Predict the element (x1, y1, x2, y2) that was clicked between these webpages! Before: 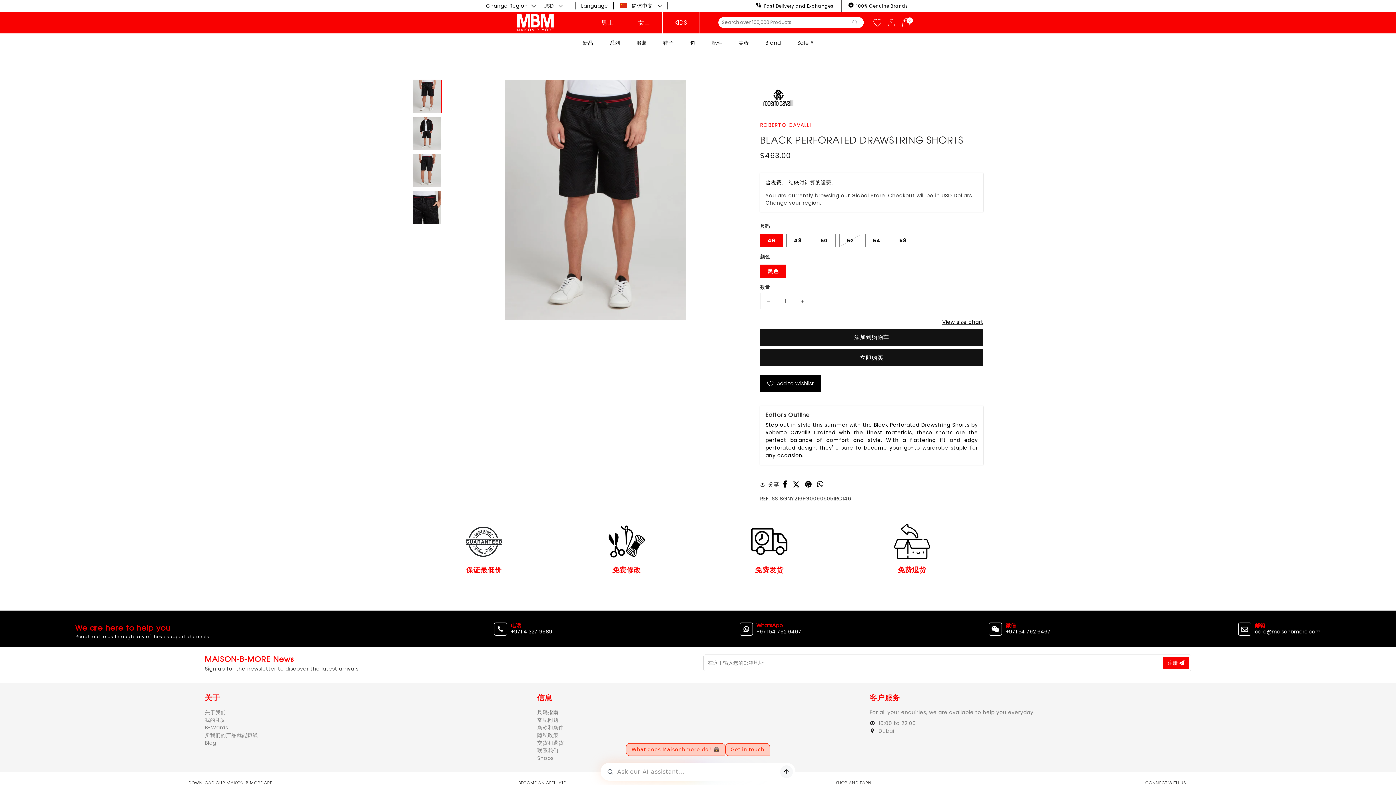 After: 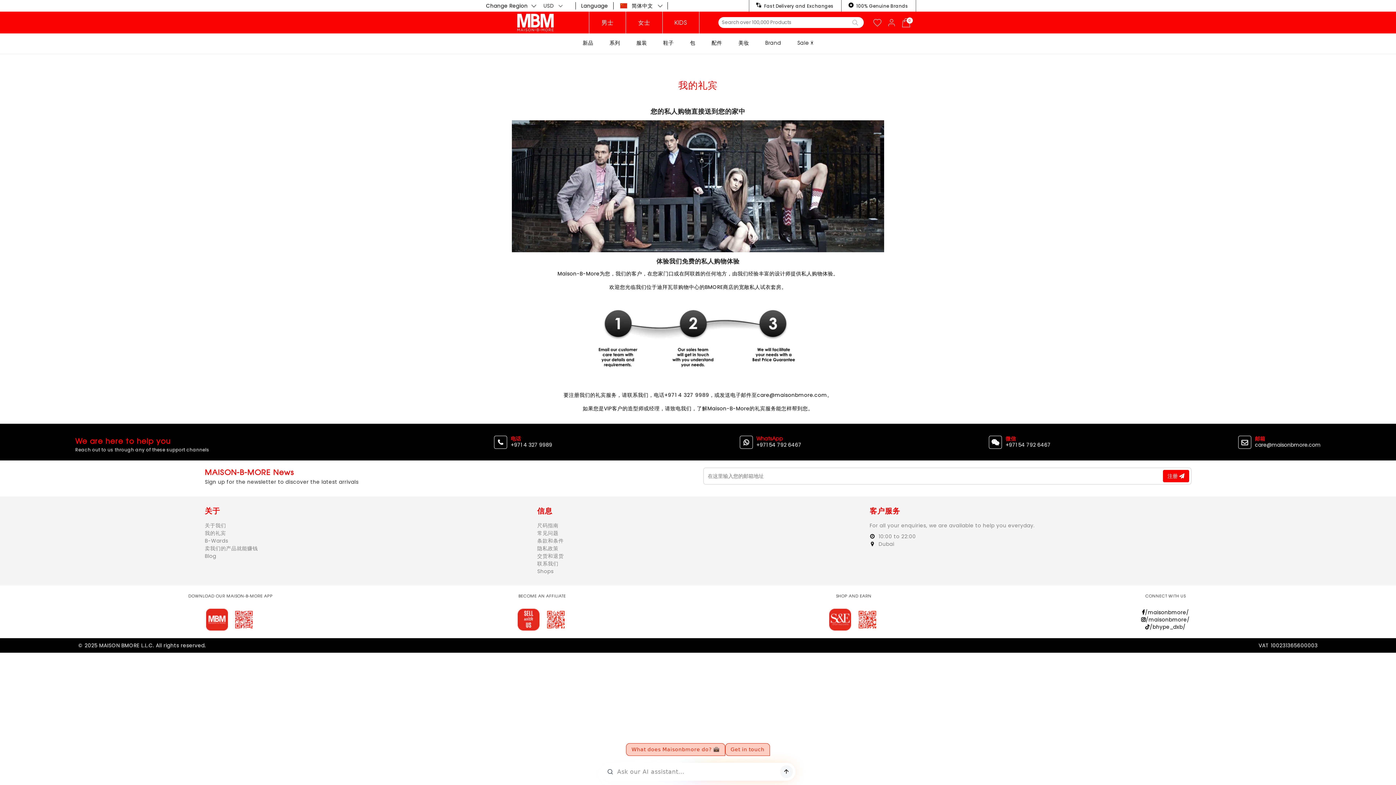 Action: bbox: (204, 716, 226, 724) label: 我的礼宾